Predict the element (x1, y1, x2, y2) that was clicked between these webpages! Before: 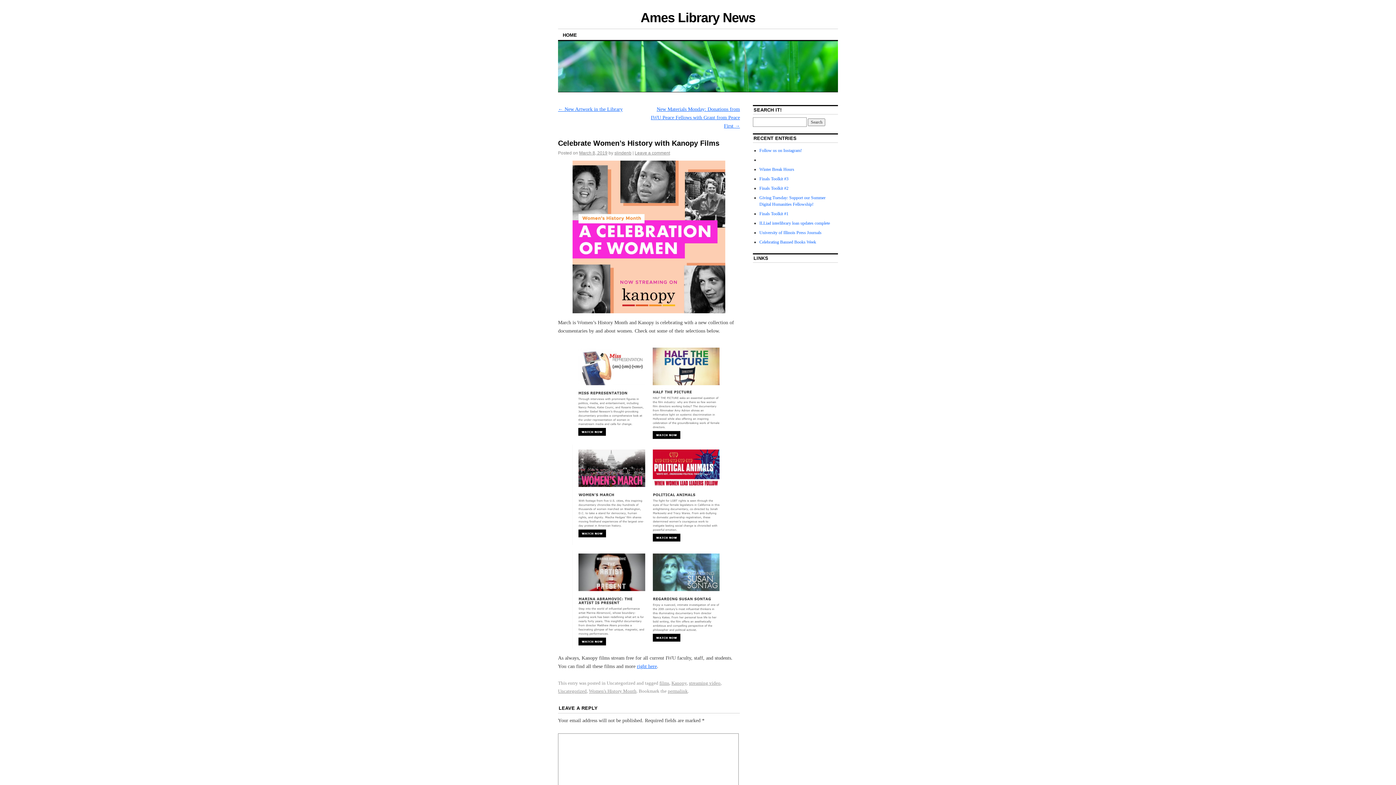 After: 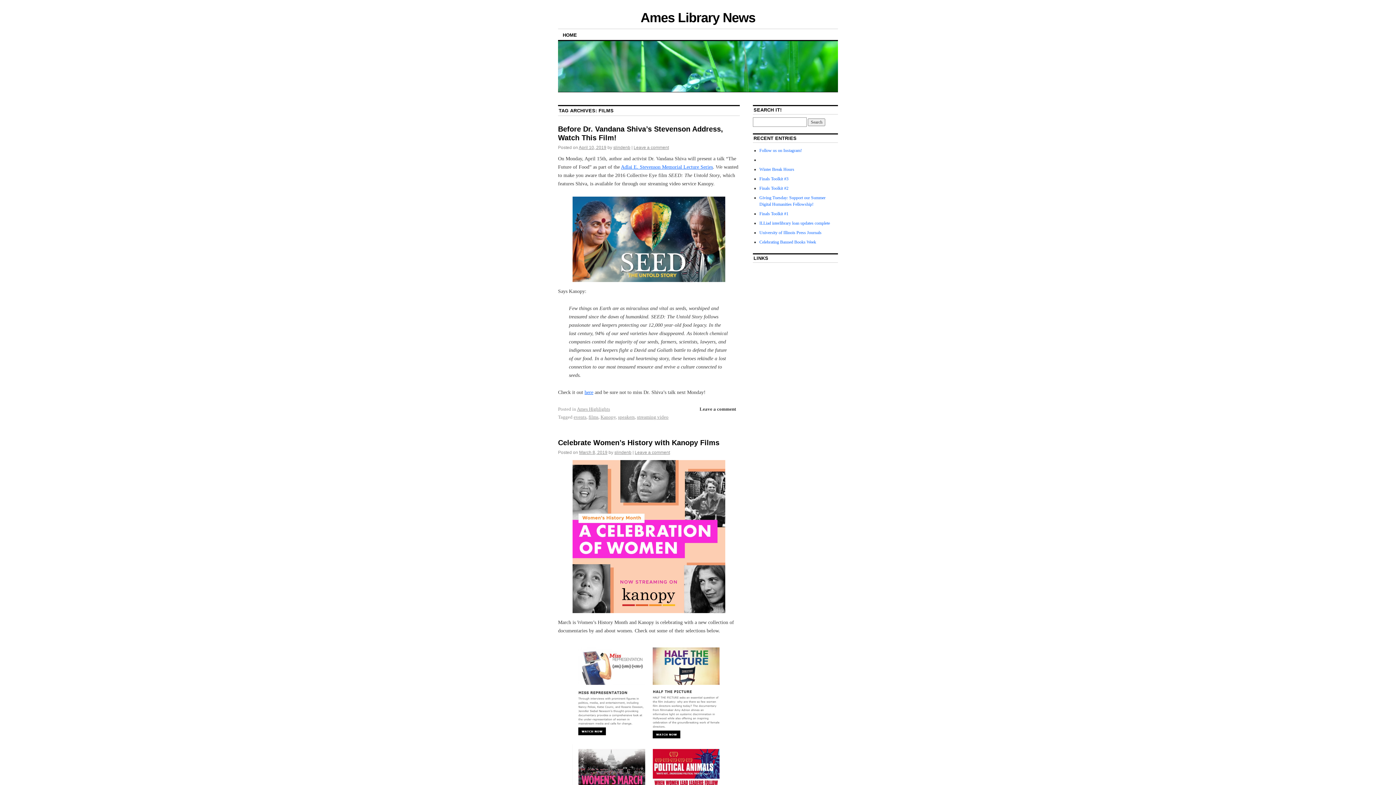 Action: label: films bbox: (659, 680, 669, 686)